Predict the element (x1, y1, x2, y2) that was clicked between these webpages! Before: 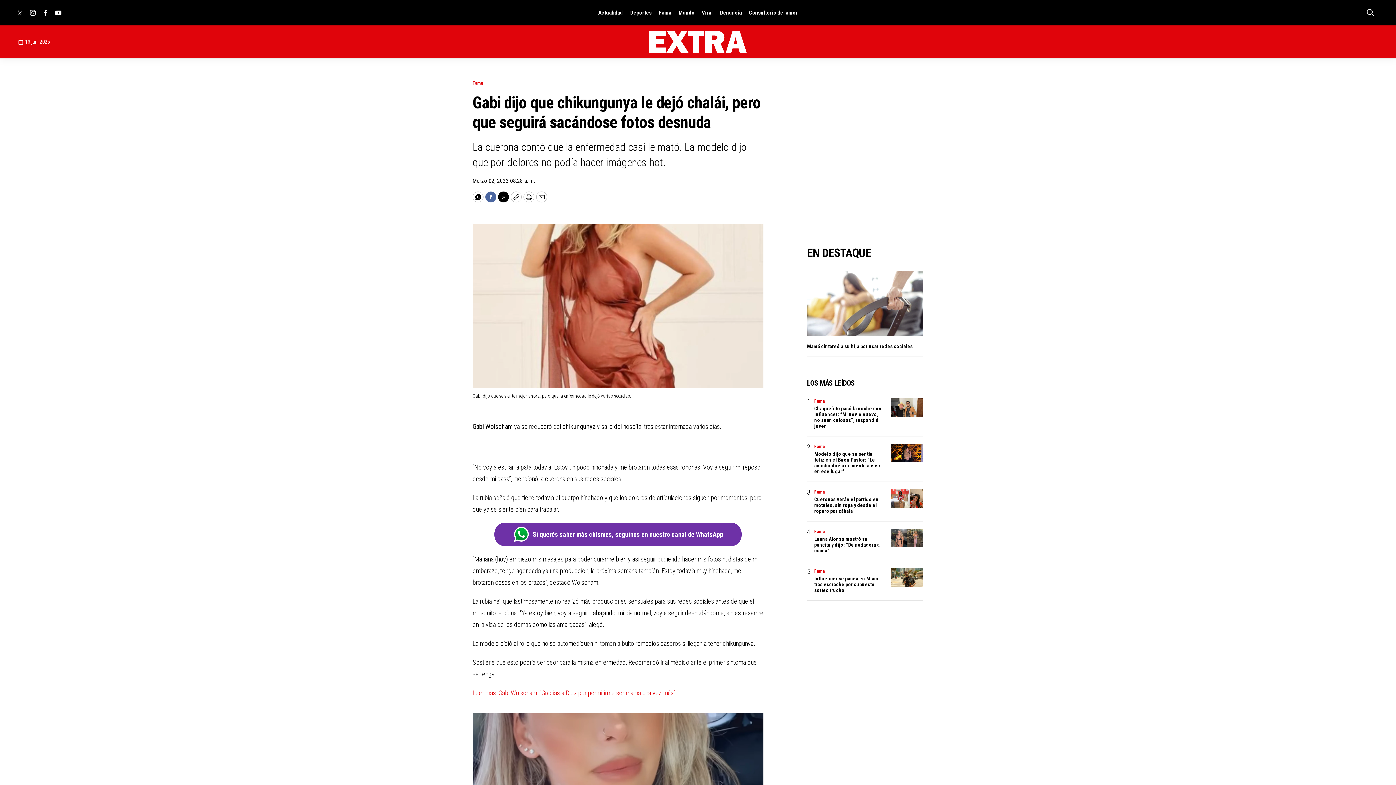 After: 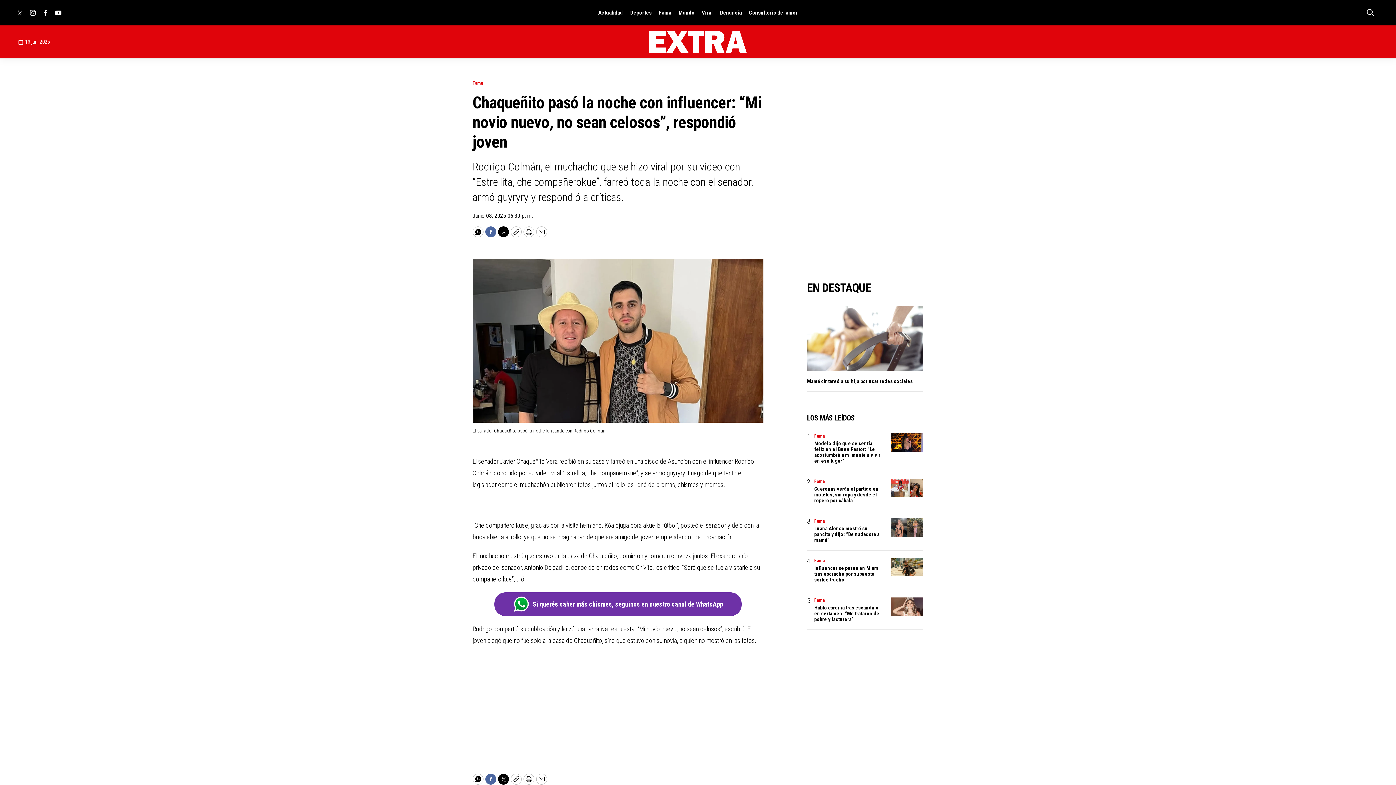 Action: bbox: (890, 398, 923, 416) label: Chaqueñito pasó la noche con influencer: “Mi novio nuevo, no sean celosos”, respondió joven